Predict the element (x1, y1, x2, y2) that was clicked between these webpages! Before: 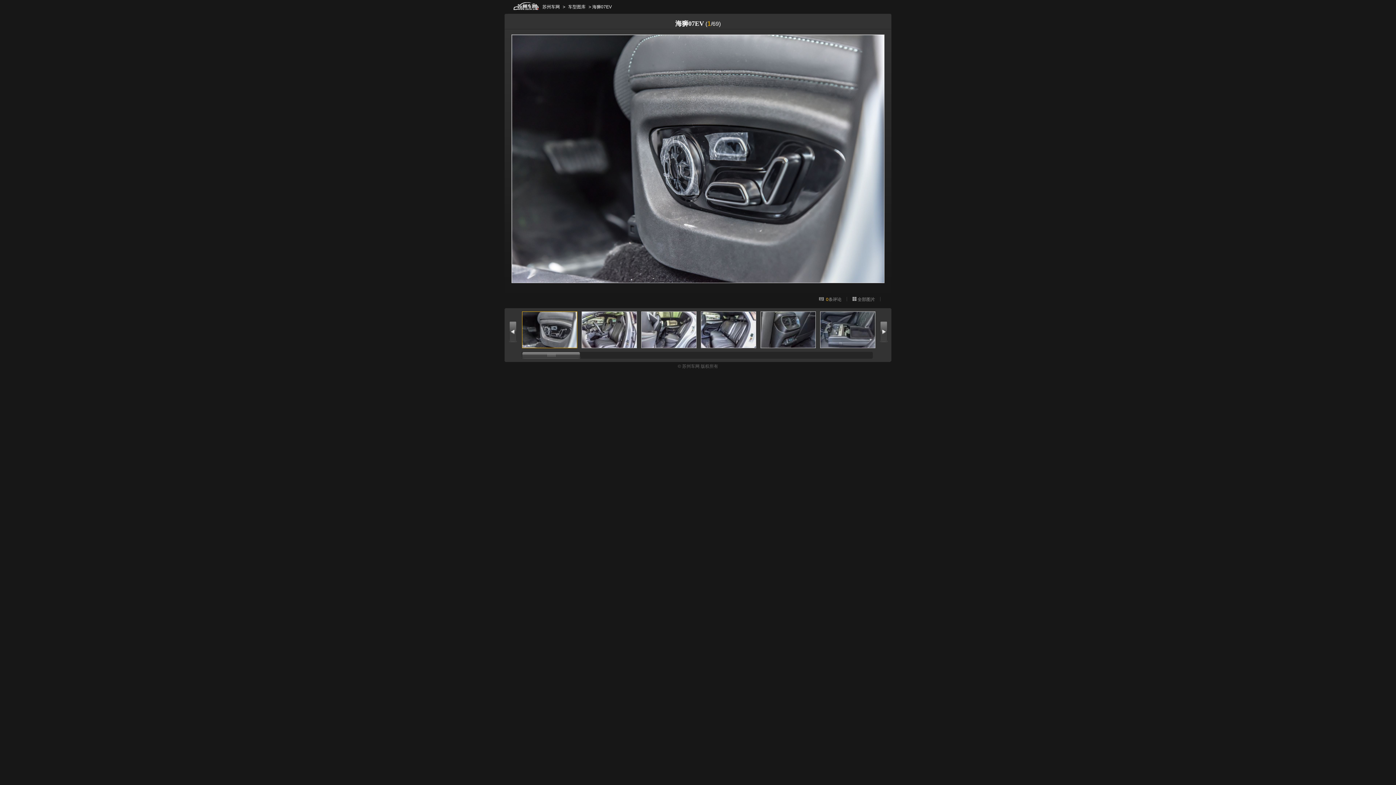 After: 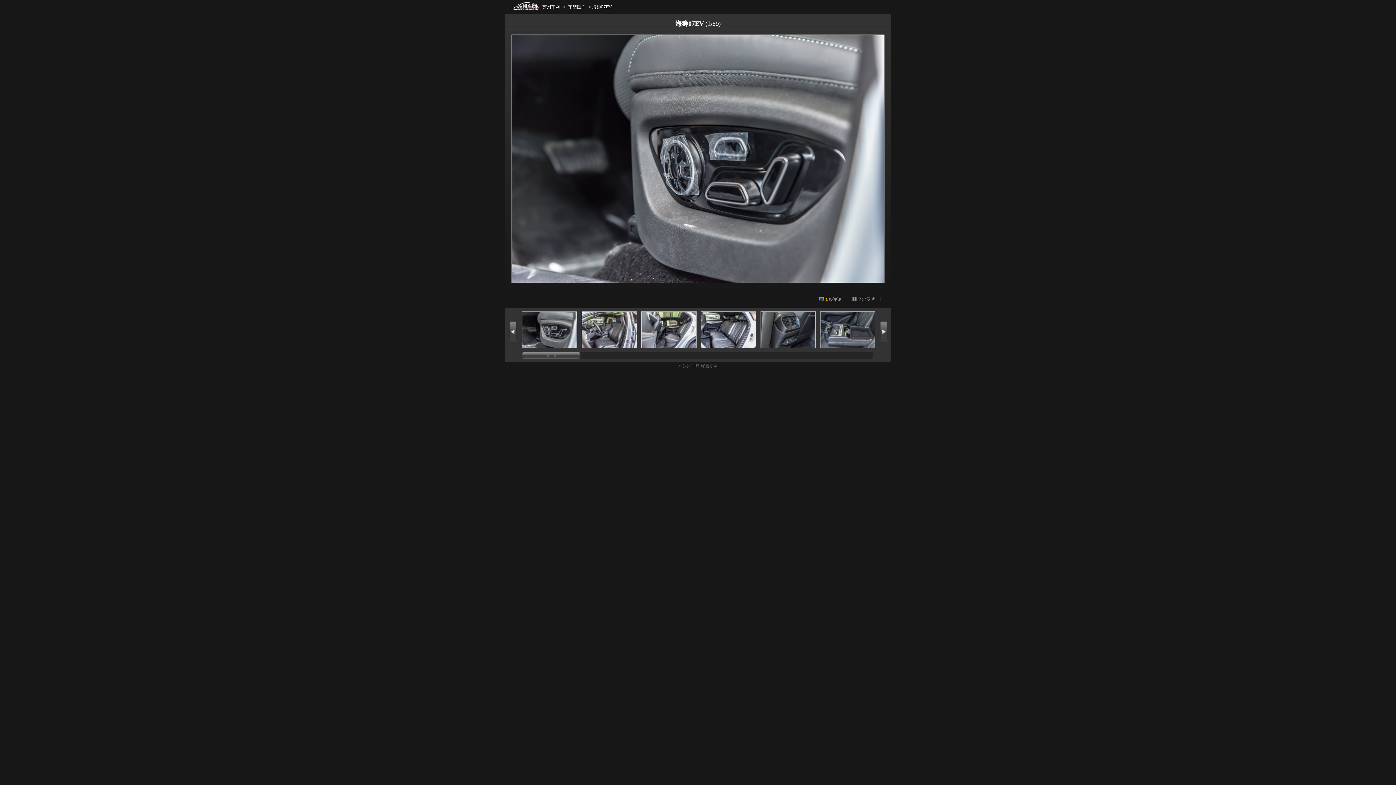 Action: bbox: (522, 344, 577, 349)